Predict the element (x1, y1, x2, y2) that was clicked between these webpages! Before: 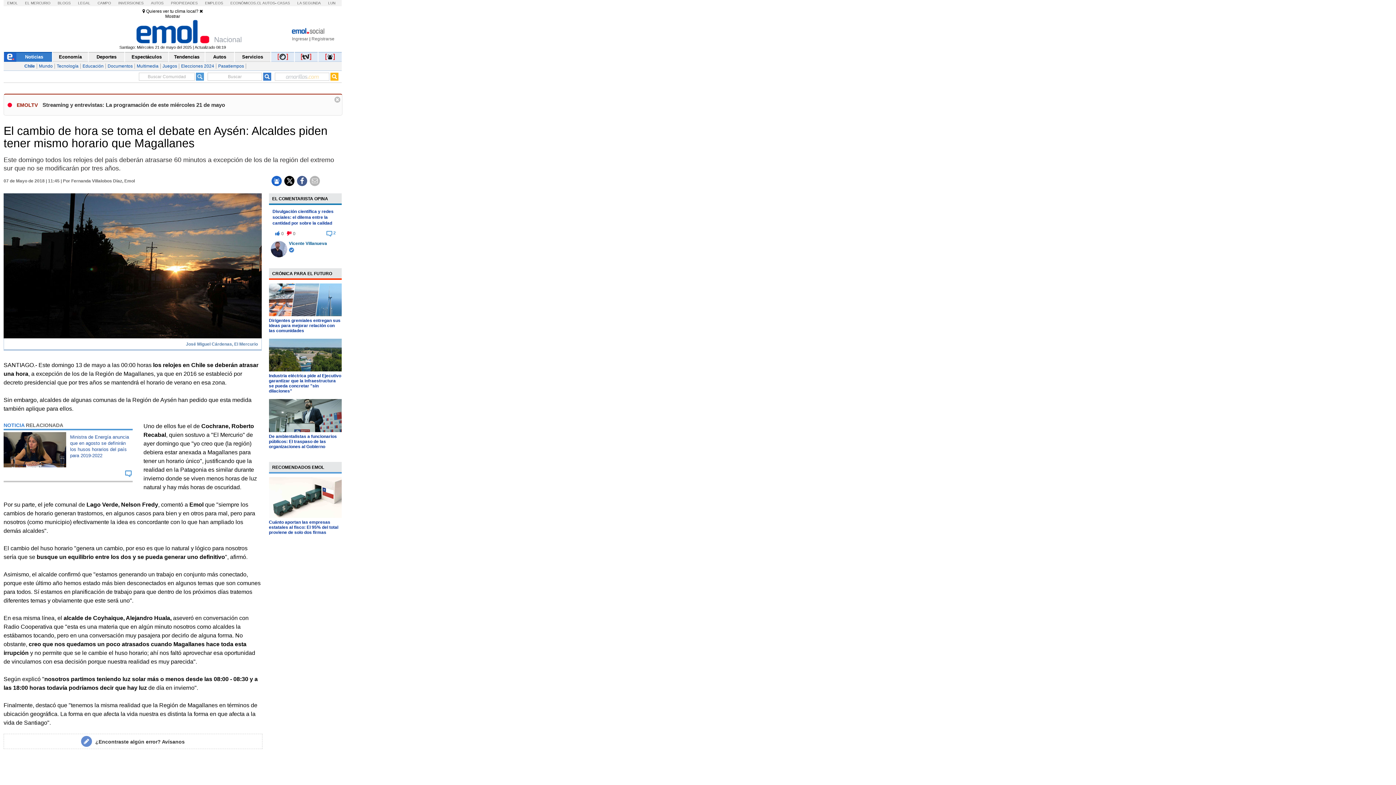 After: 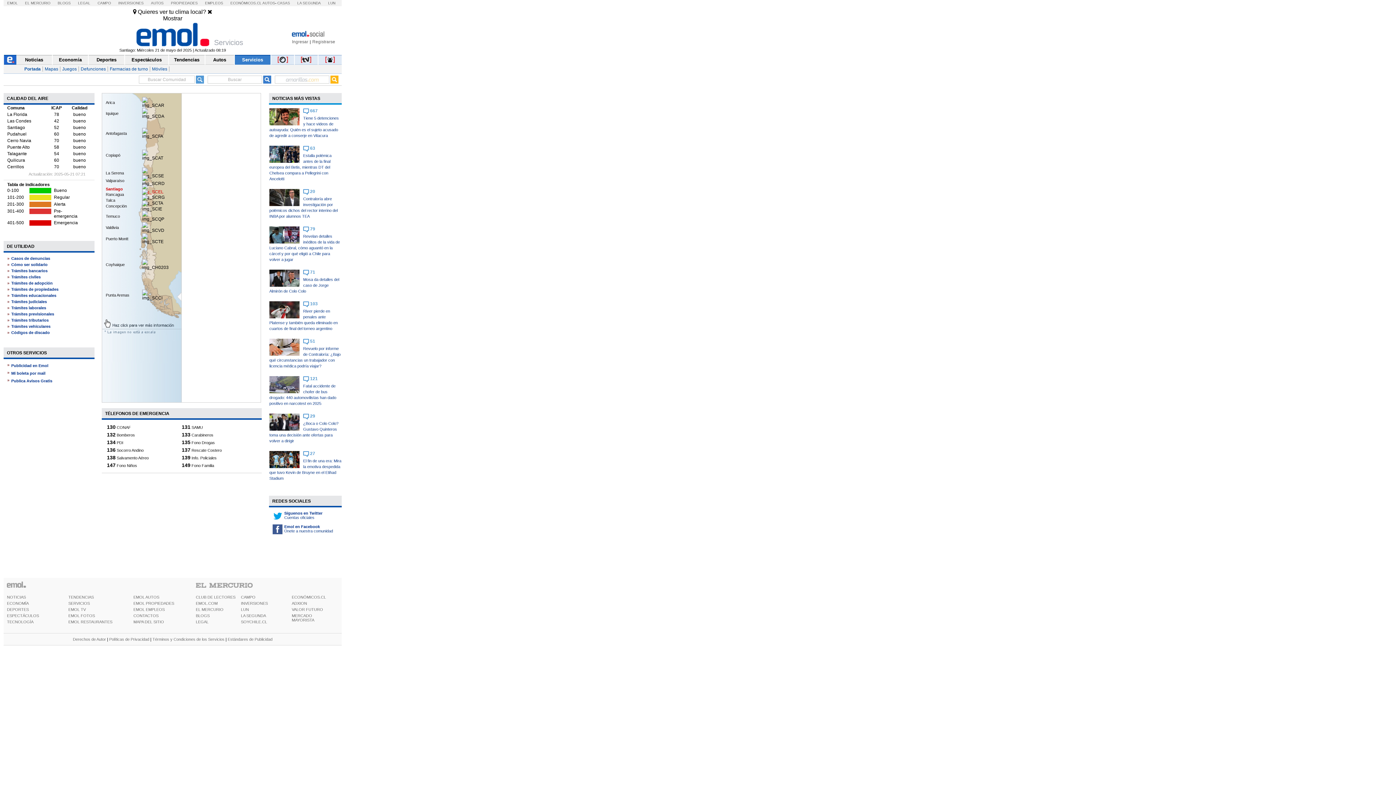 Action: label: Servicios bbox: (234, 52, 270, 61)